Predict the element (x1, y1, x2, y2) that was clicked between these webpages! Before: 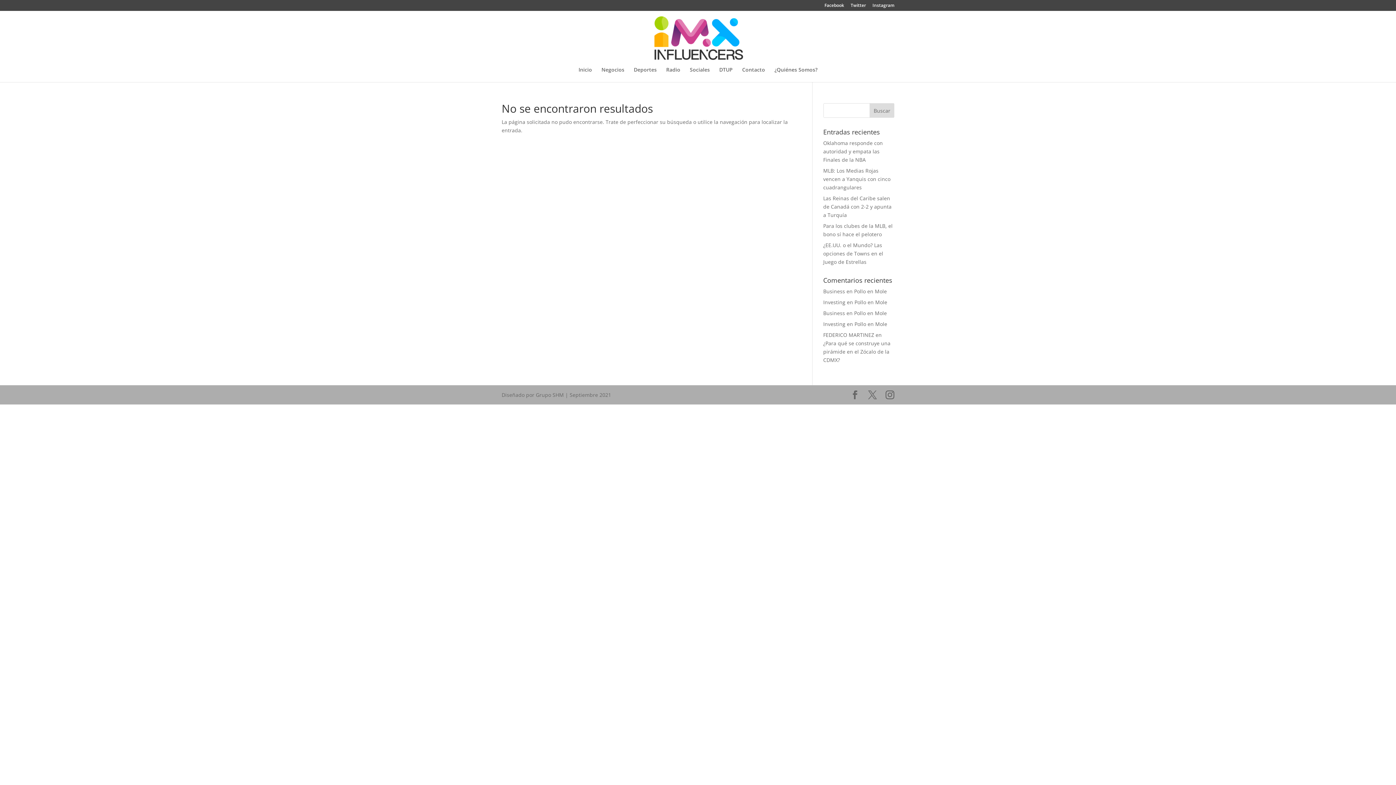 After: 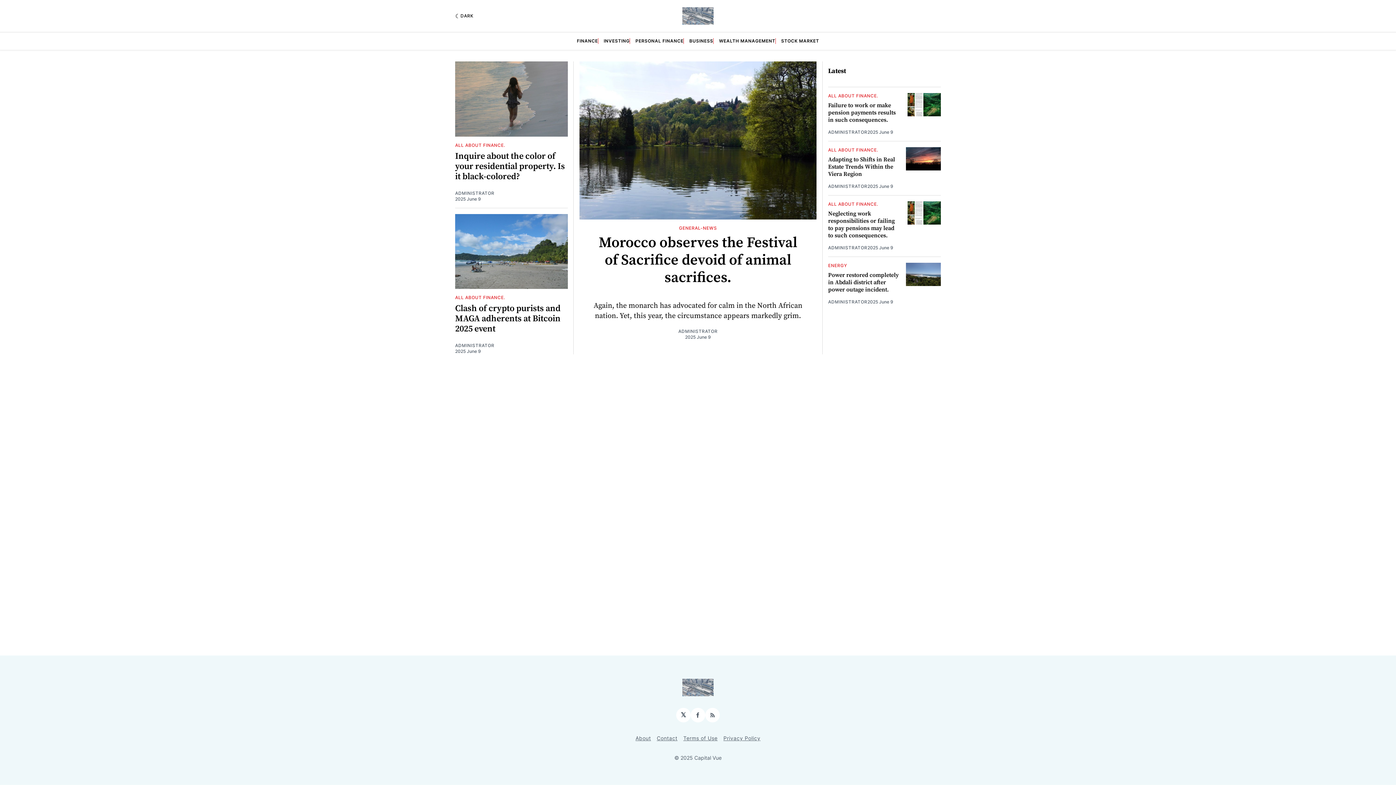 Action: bbox: (823, 309, 845, 316) label: Business